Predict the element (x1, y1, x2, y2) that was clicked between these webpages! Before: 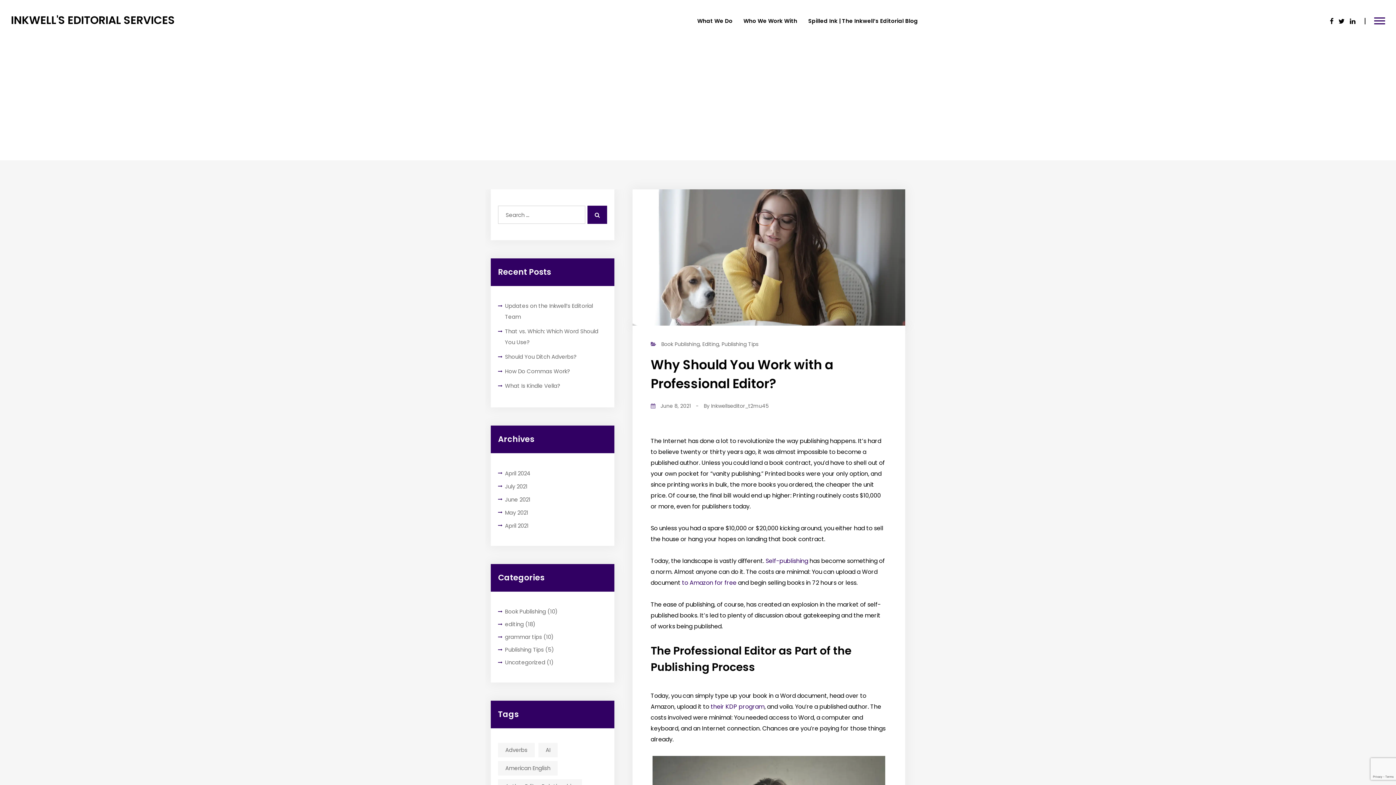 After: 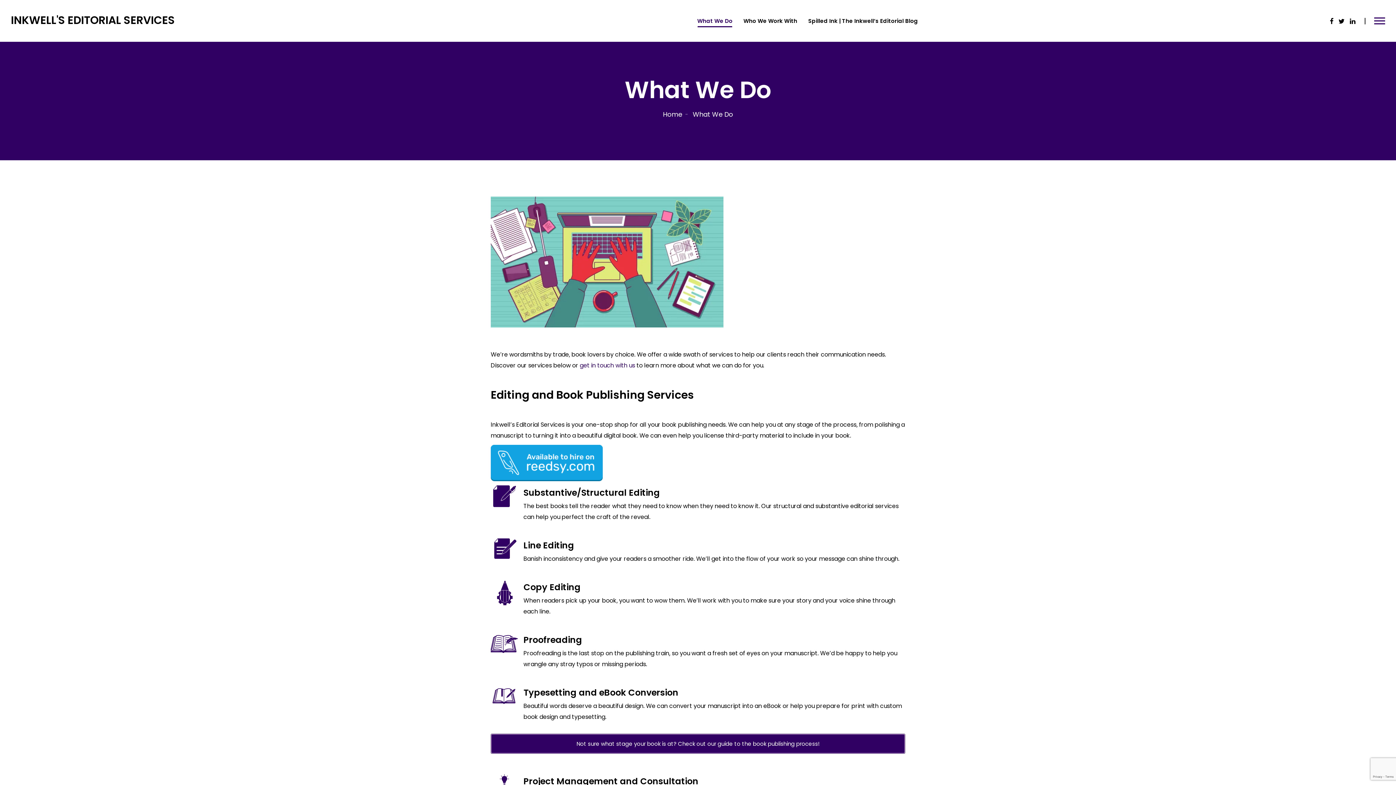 Action: bbox: (691, 1, 738, 40) label: What We Do